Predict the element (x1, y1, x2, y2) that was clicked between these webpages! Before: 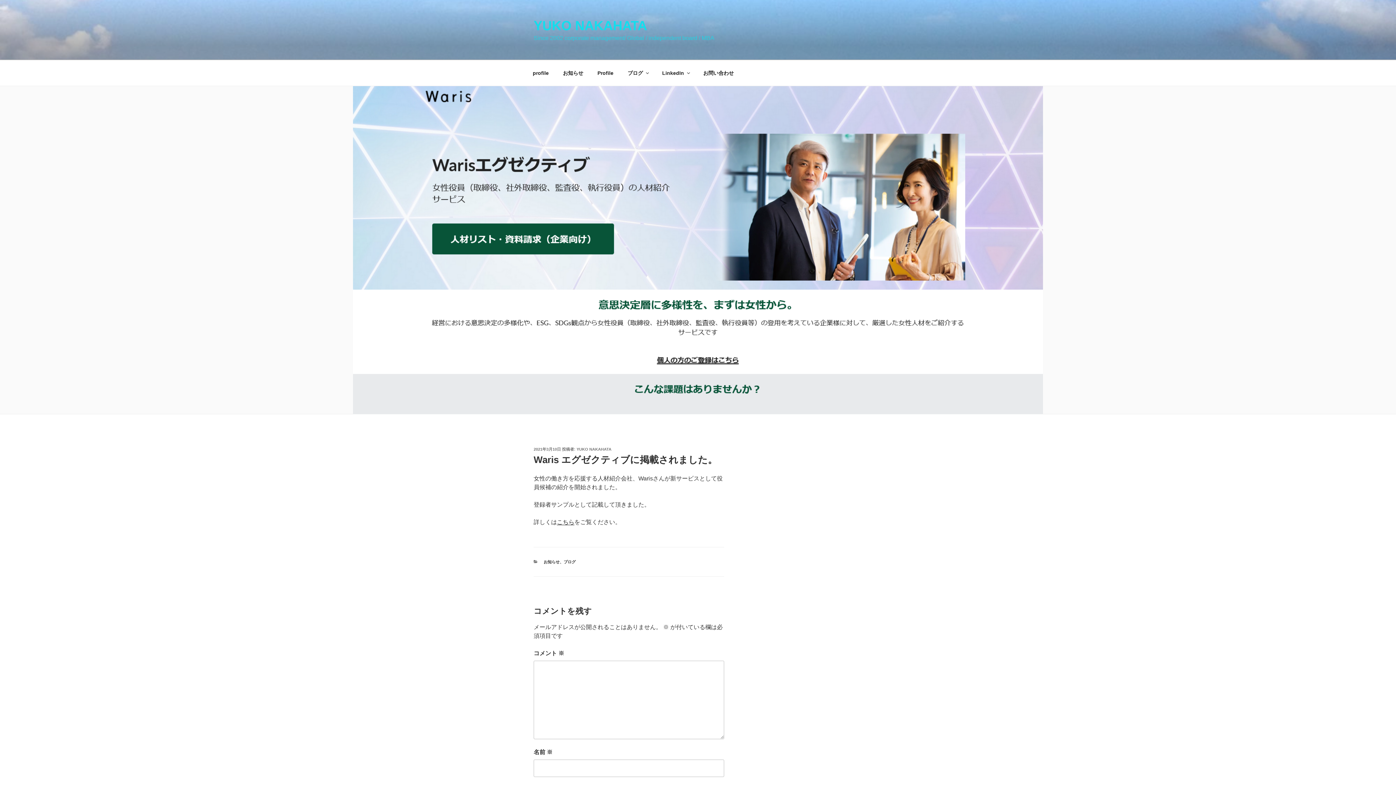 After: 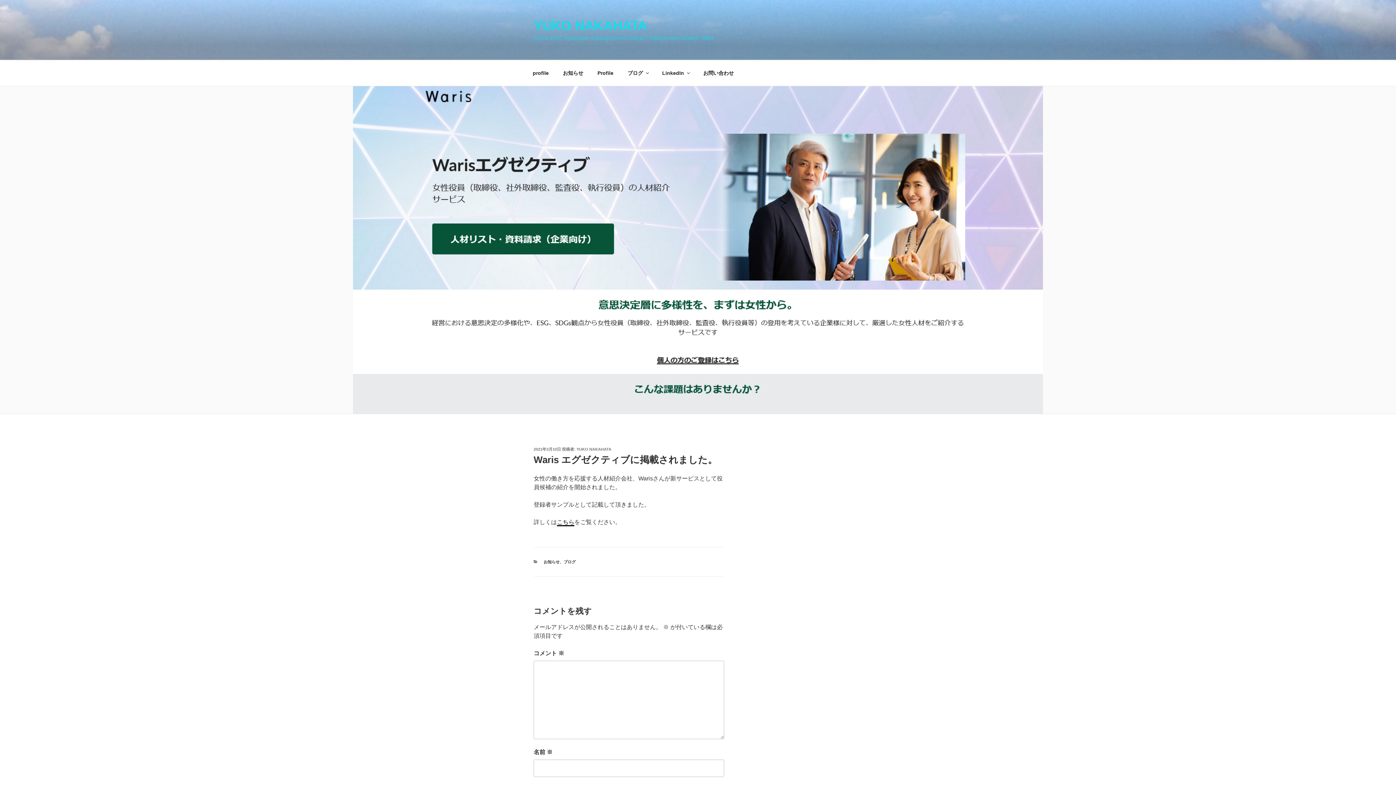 Action: bbox: (557, 519, 574, 525) label: こちら